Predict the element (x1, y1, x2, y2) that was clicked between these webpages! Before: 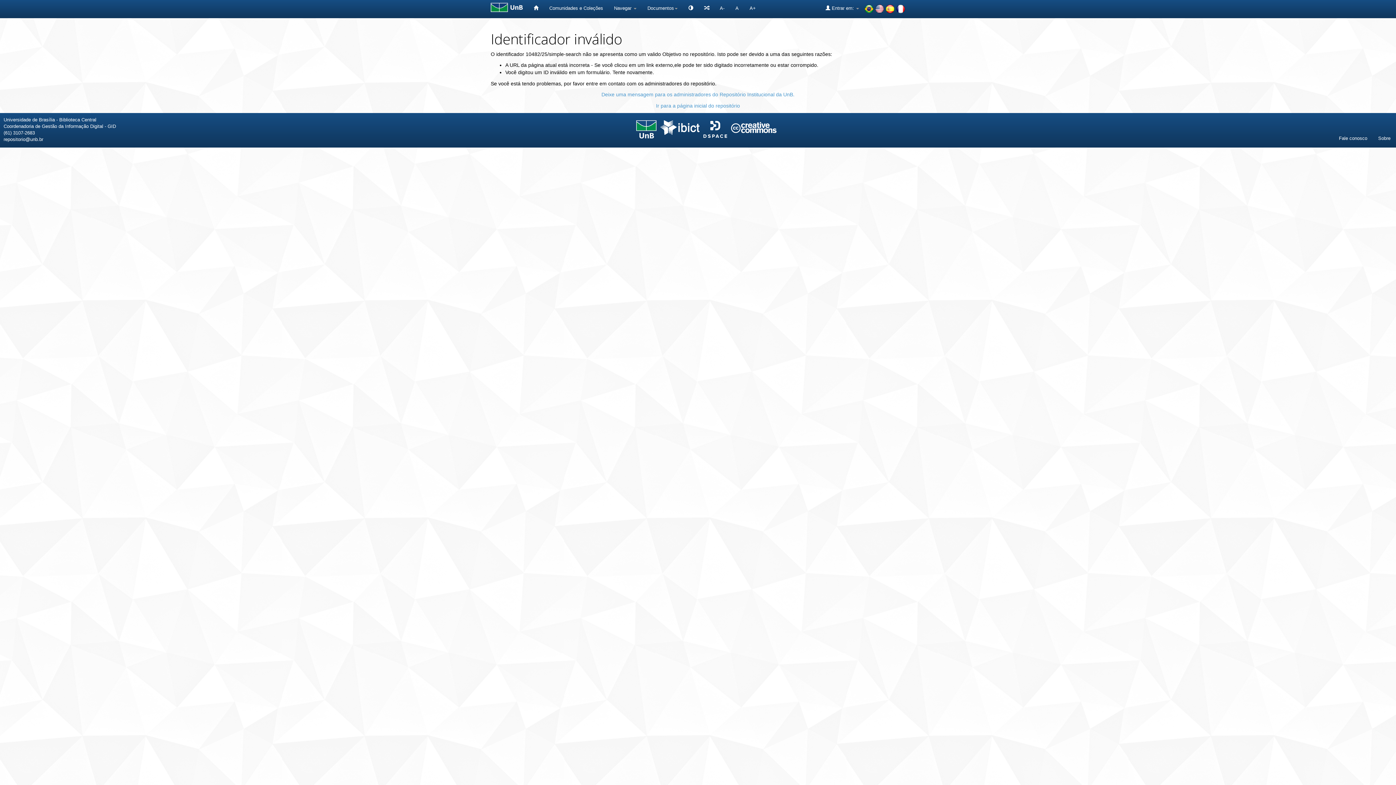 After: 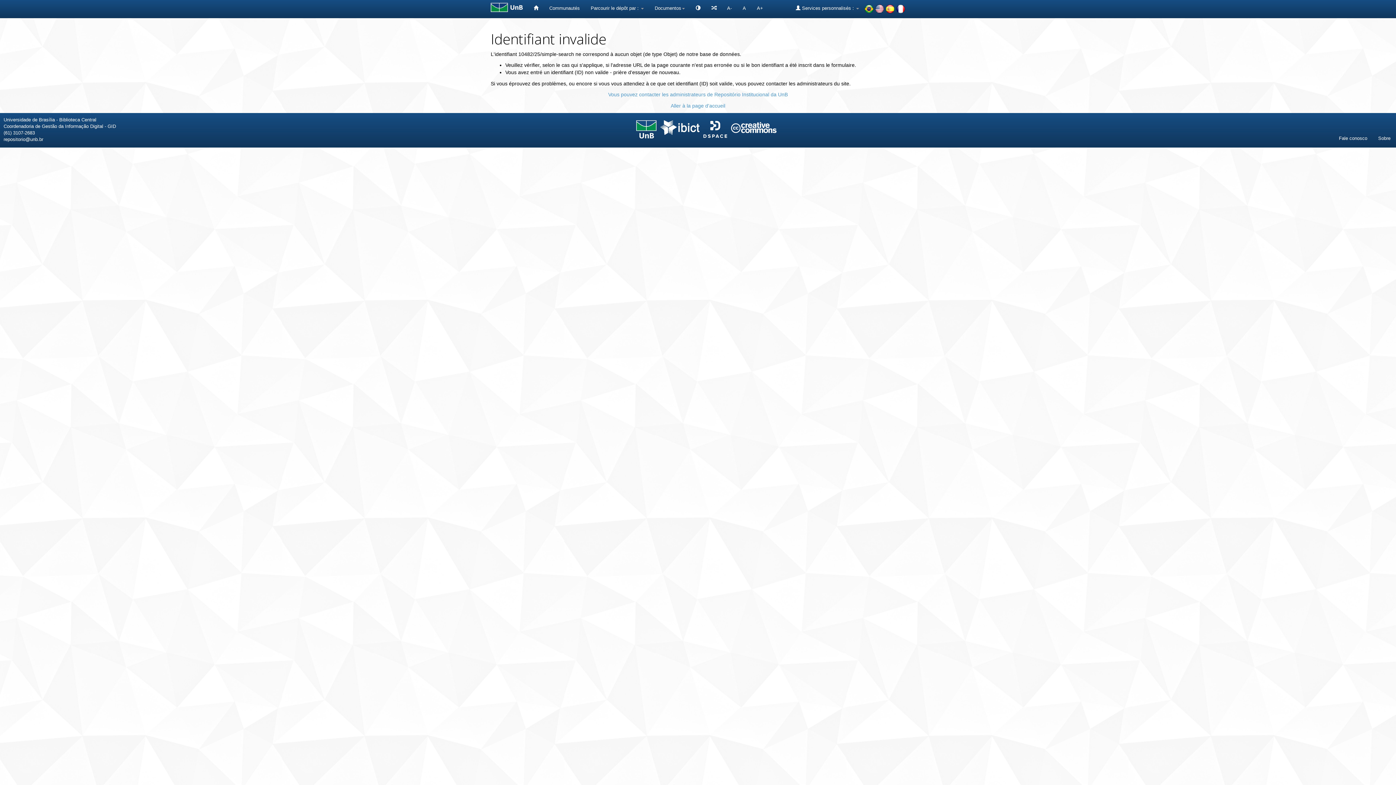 Action: bbox: (896, 5, 905, 11)